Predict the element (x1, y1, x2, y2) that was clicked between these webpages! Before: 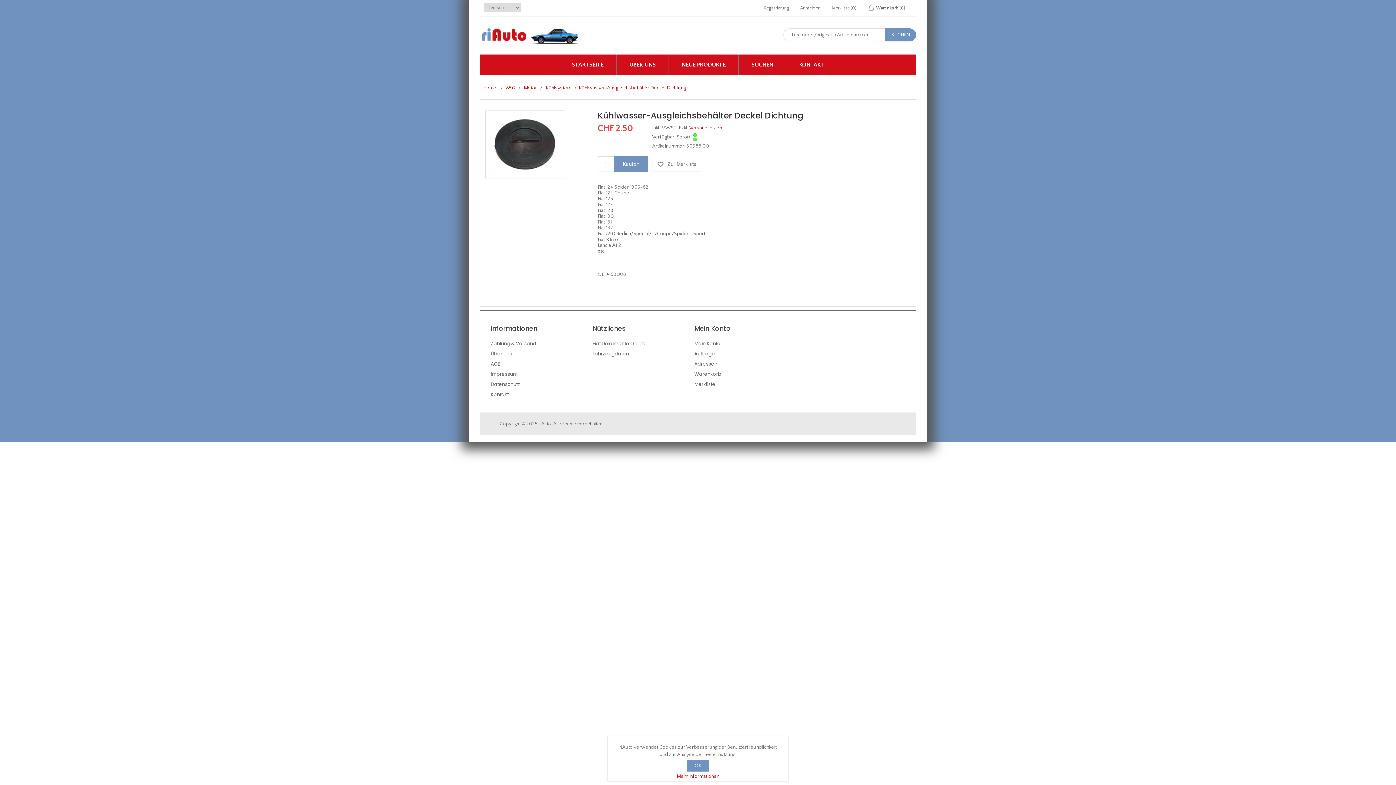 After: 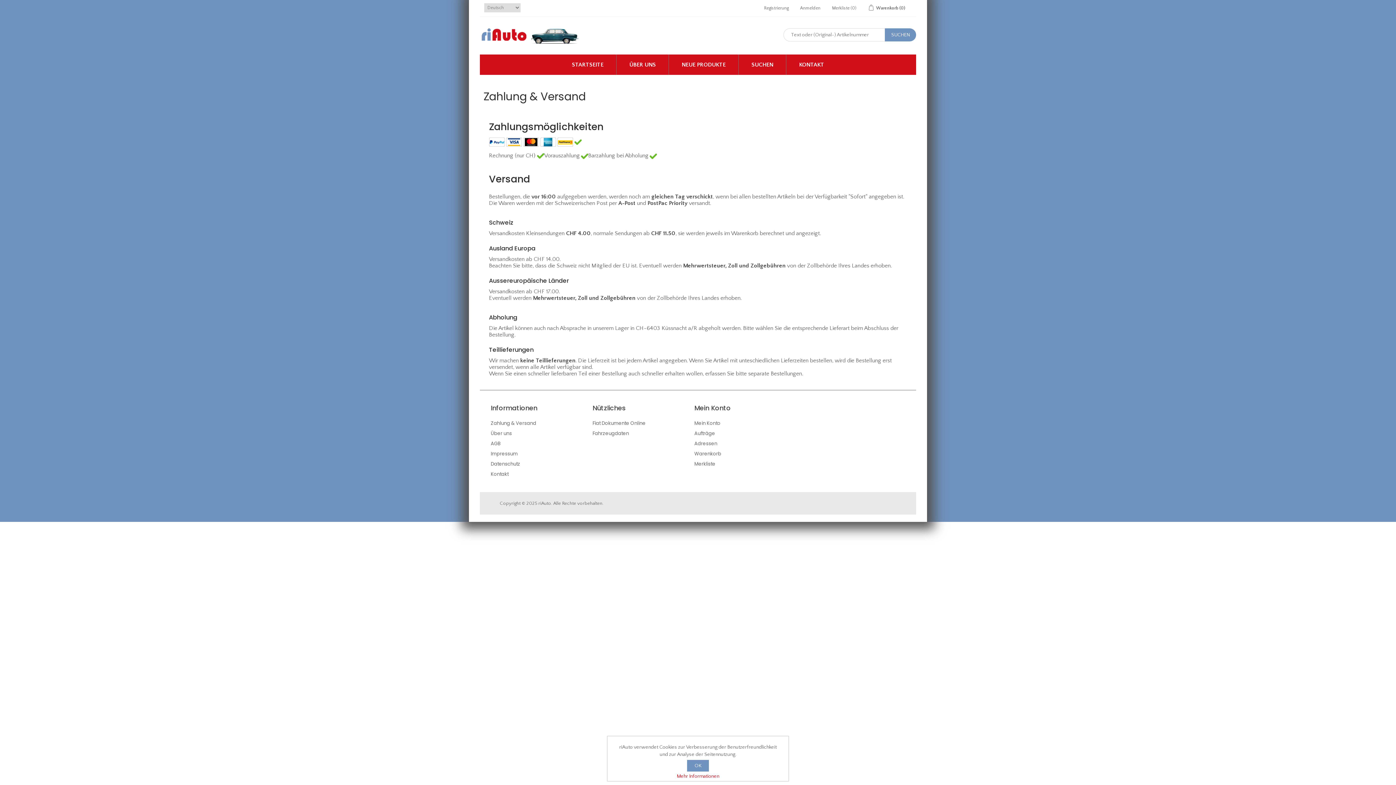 Action: label: Versandkosten bbox: (689, 125, 722, 130)